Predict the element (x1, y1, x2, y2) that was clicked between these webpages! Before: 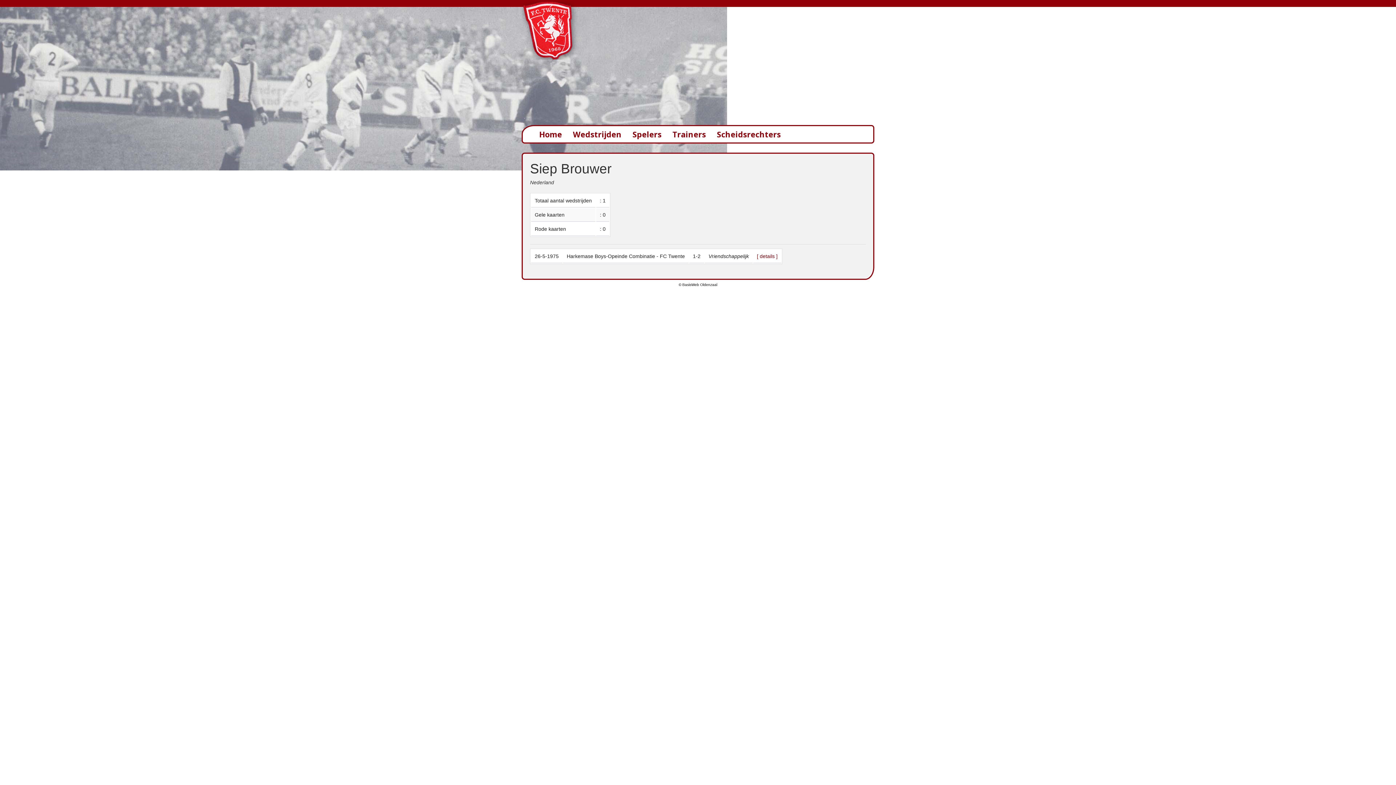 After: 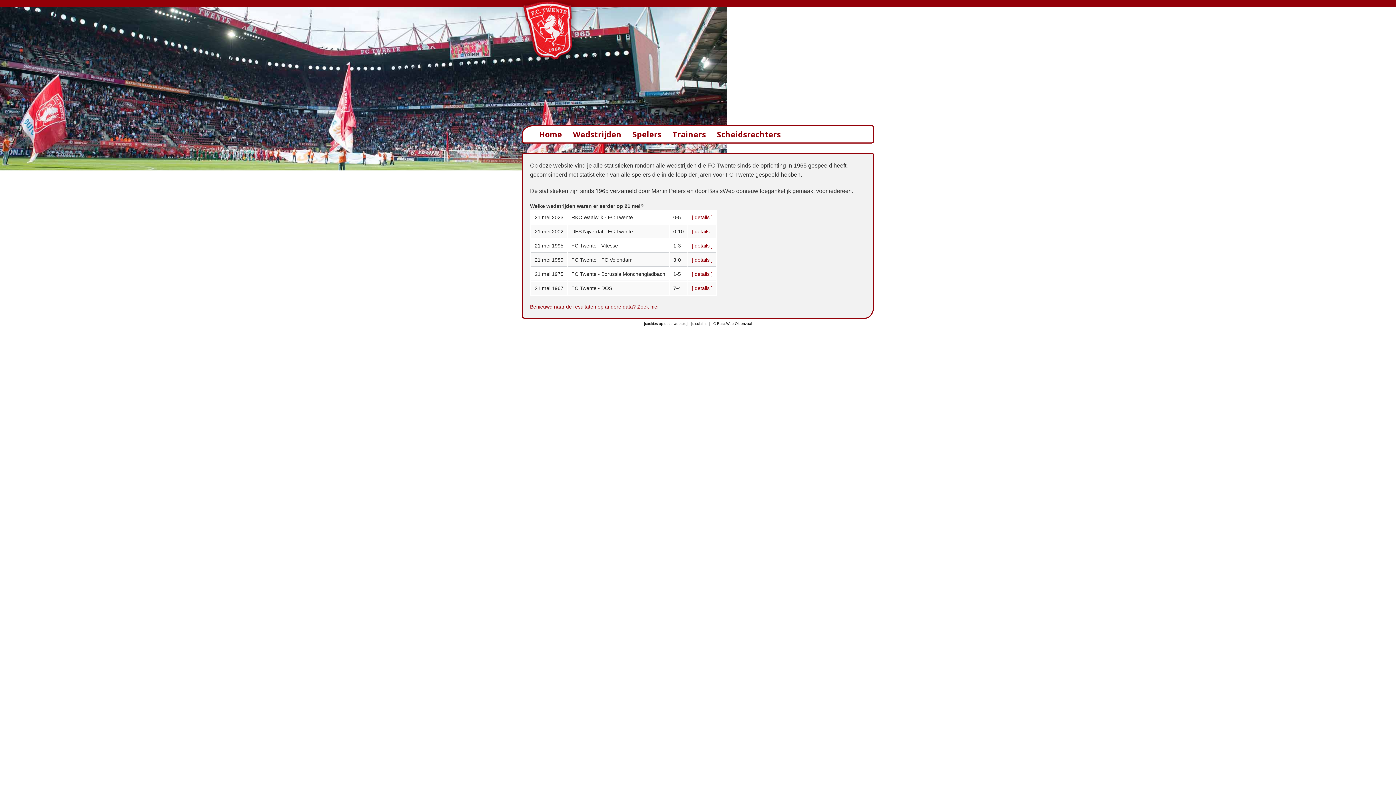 Action: label: Home bbox: (533, 126, 567, 142)